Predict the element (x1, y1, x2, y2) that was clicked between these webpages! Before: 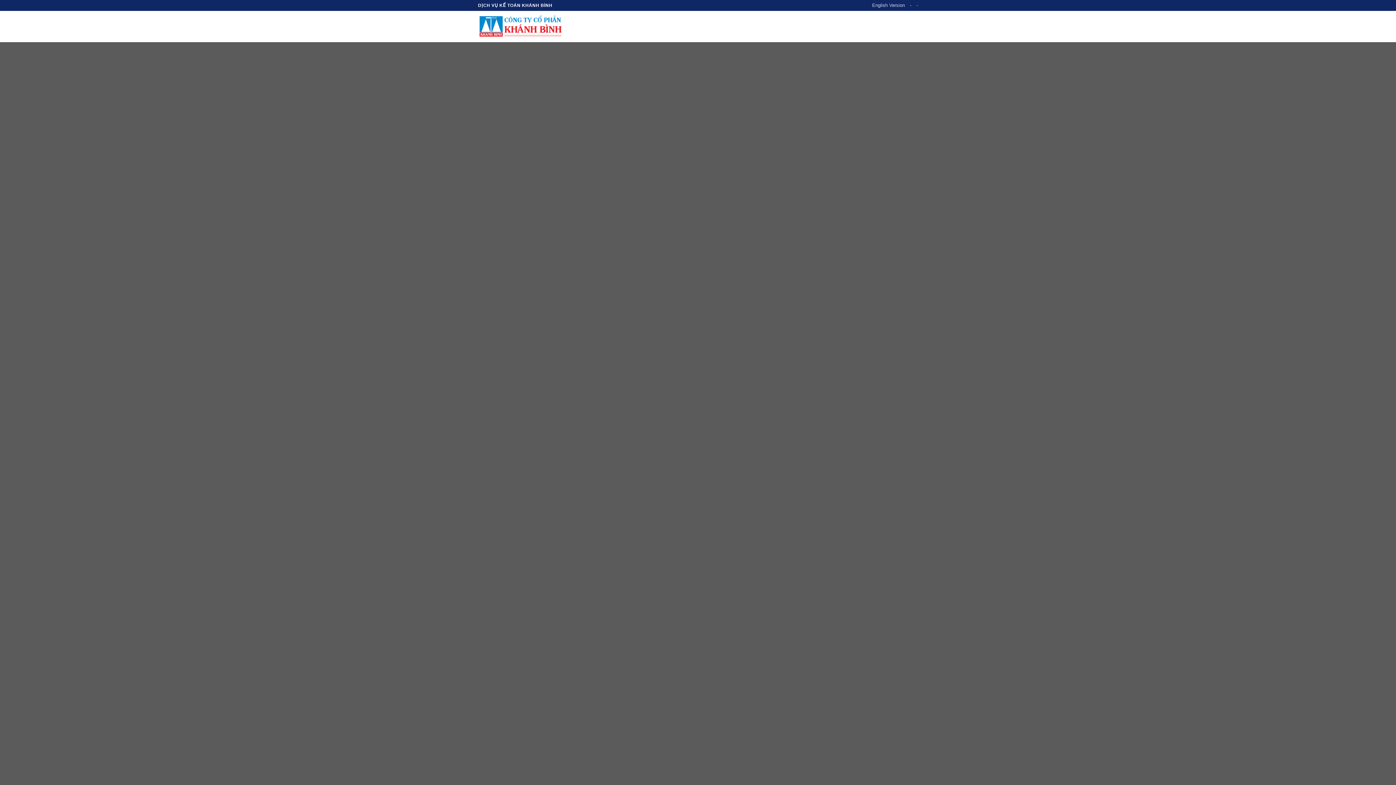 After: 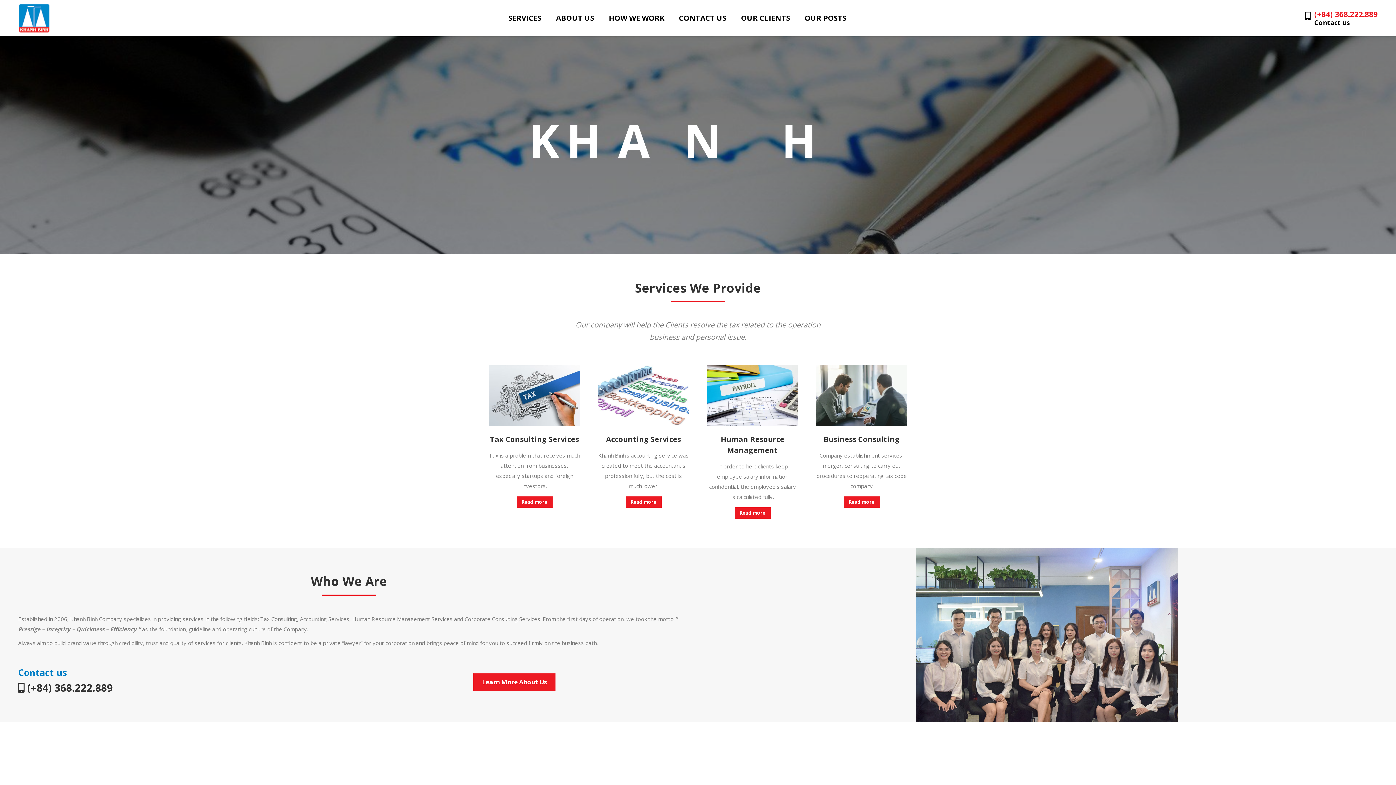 Action: bbox: (872, 0, 905, 10) label: English Version